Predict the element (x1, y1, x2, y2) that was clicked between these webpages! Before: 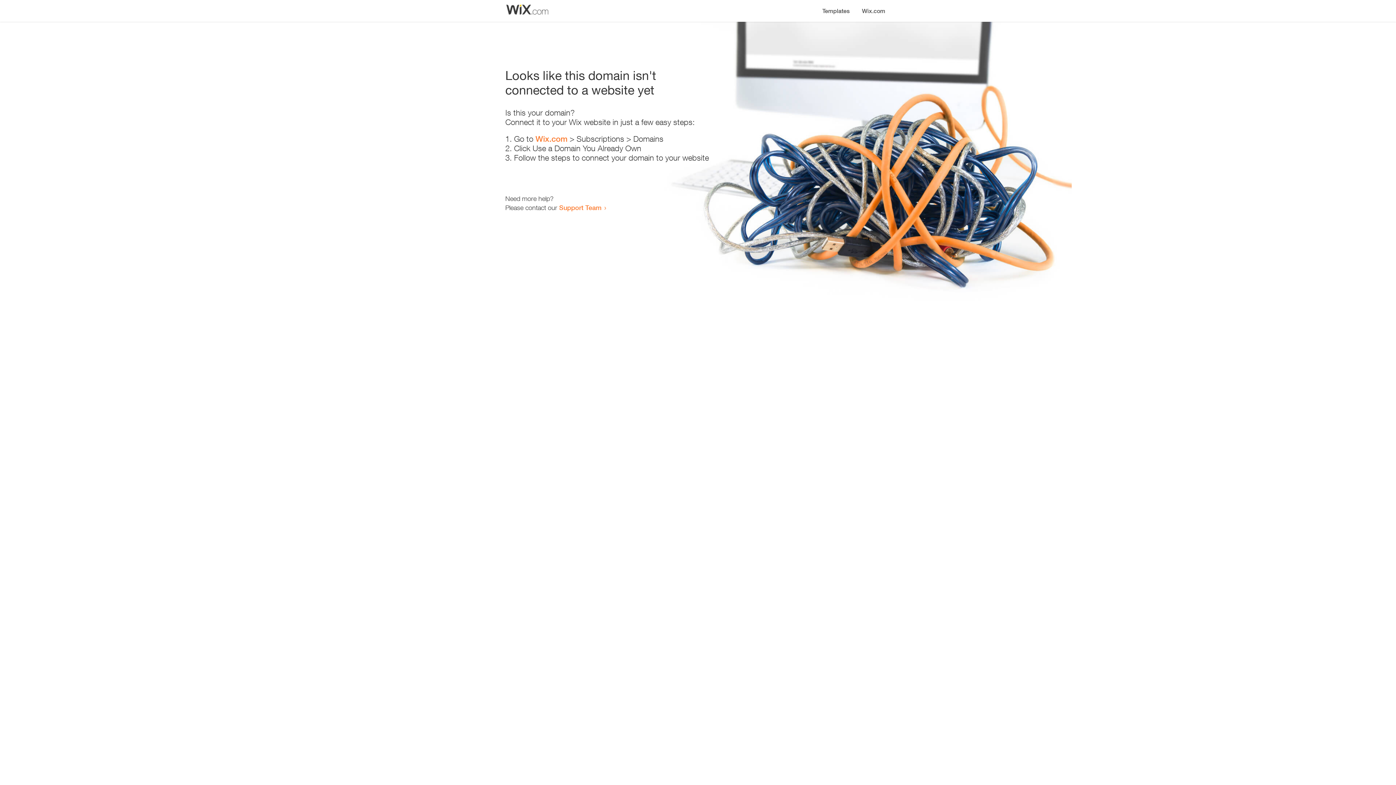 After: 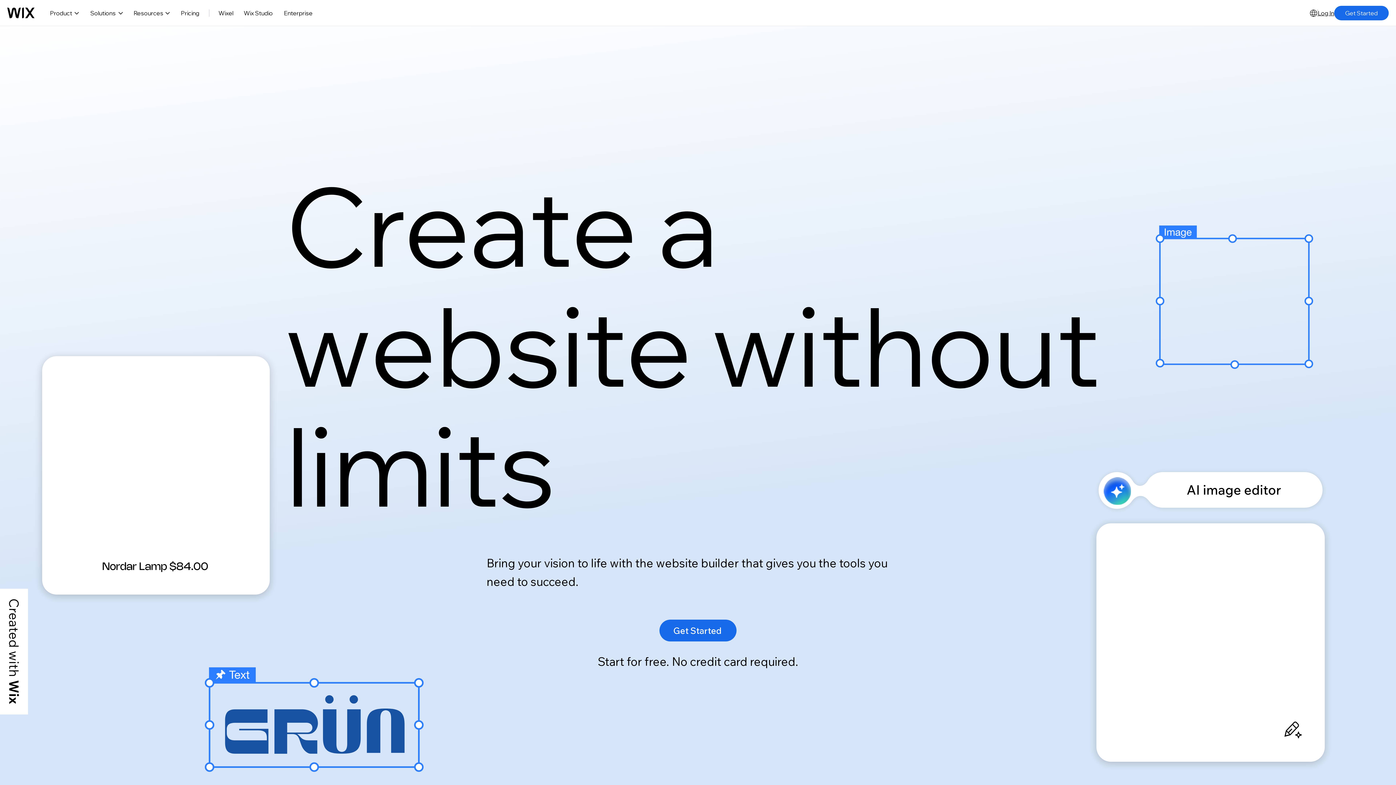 Action: label: Wix.com bbox: (535, 134, 567, 143)